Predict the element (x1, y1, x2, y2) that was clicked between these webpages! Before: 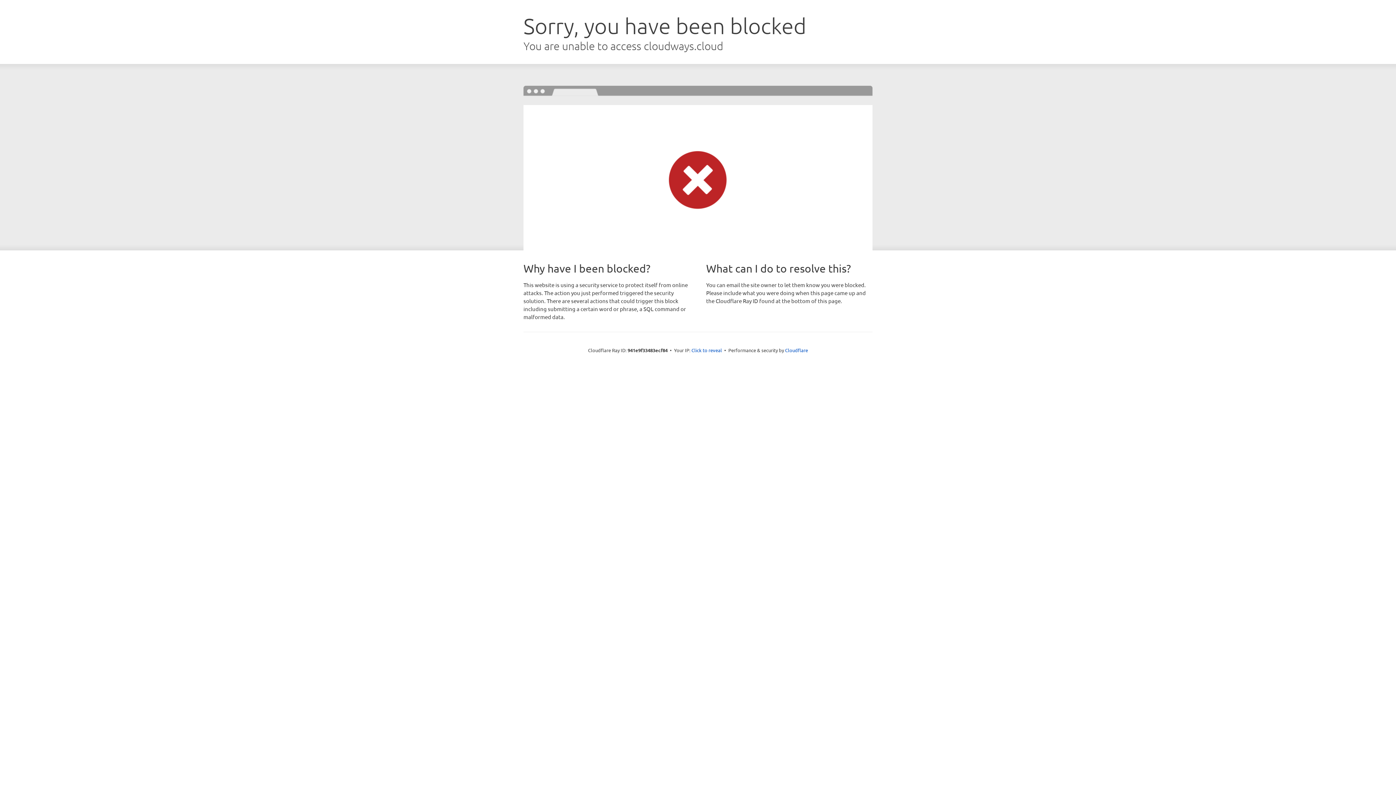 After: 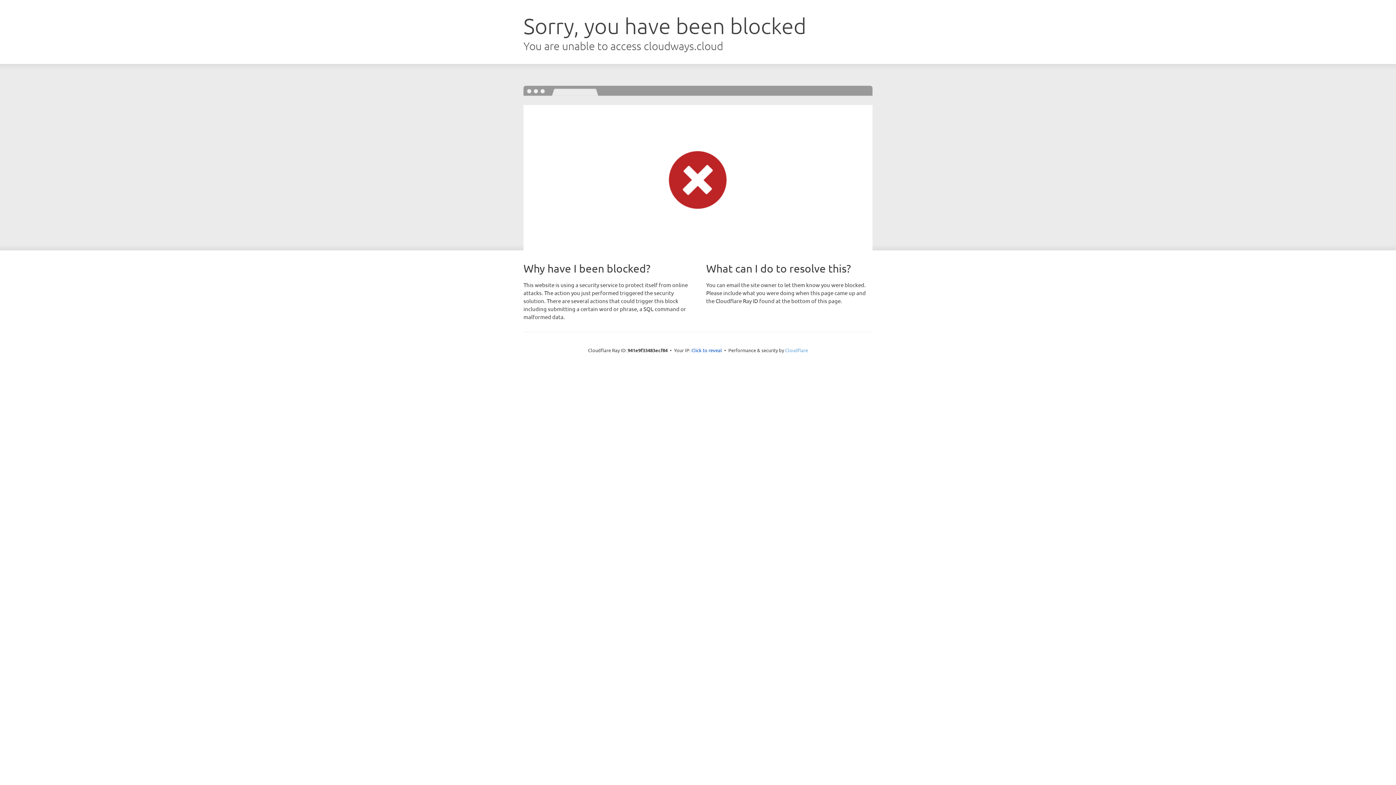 Action: label: Cloudflare bbox: (785, 347, 808, 353)